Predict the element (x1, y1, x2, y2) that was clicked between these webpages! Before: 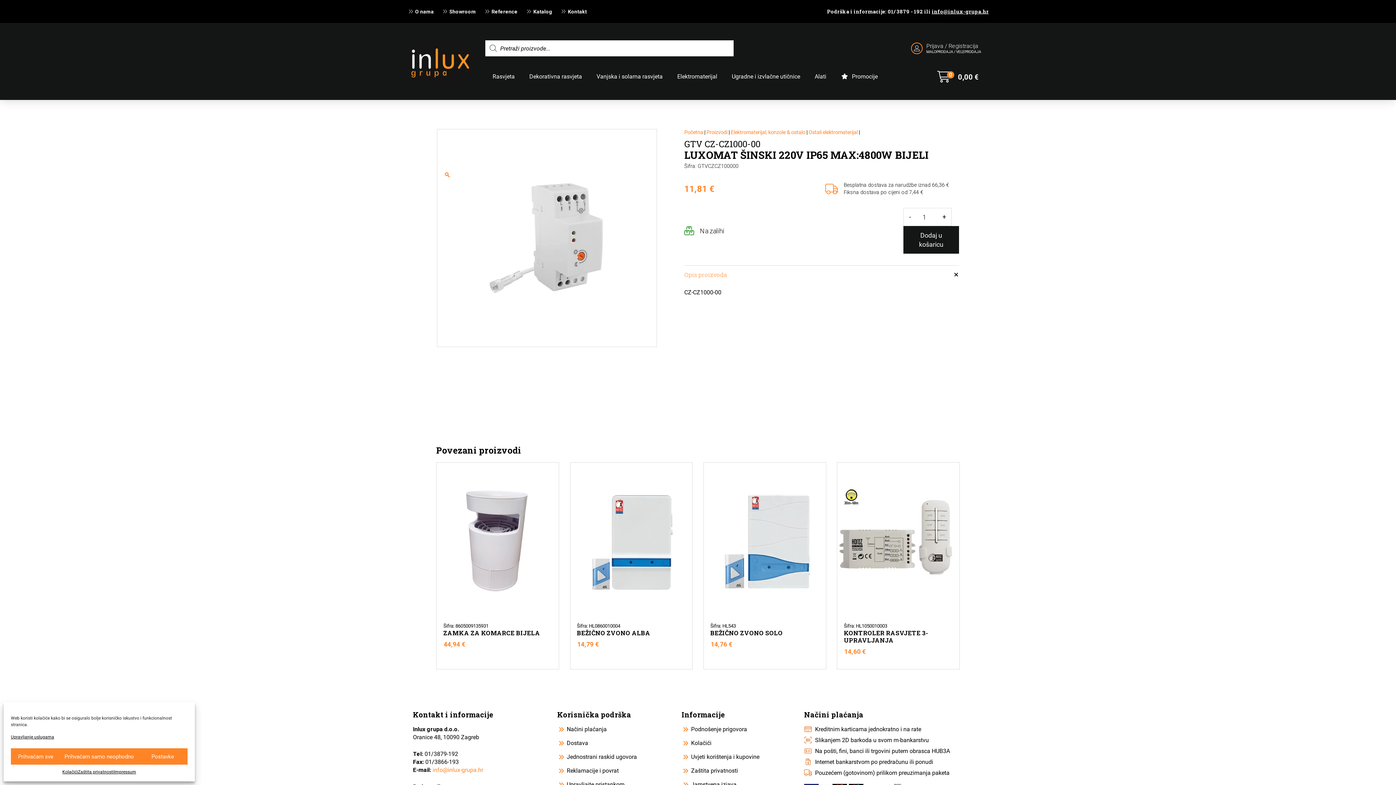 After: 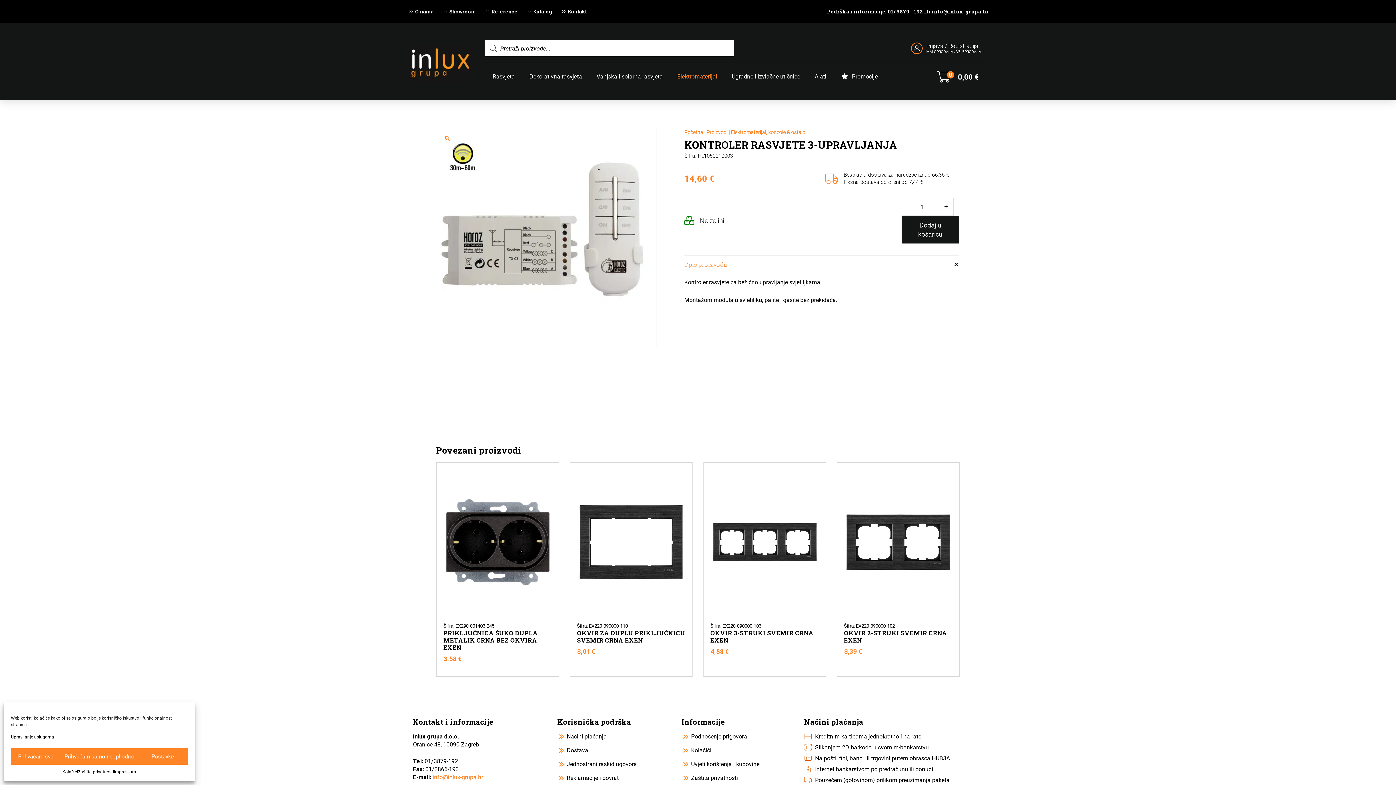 Action: label: Šifra: HL1050010003
KONTROLER RASVJETE 3-UPRAVLJANJA bbox: (837, 621, 959, 646)